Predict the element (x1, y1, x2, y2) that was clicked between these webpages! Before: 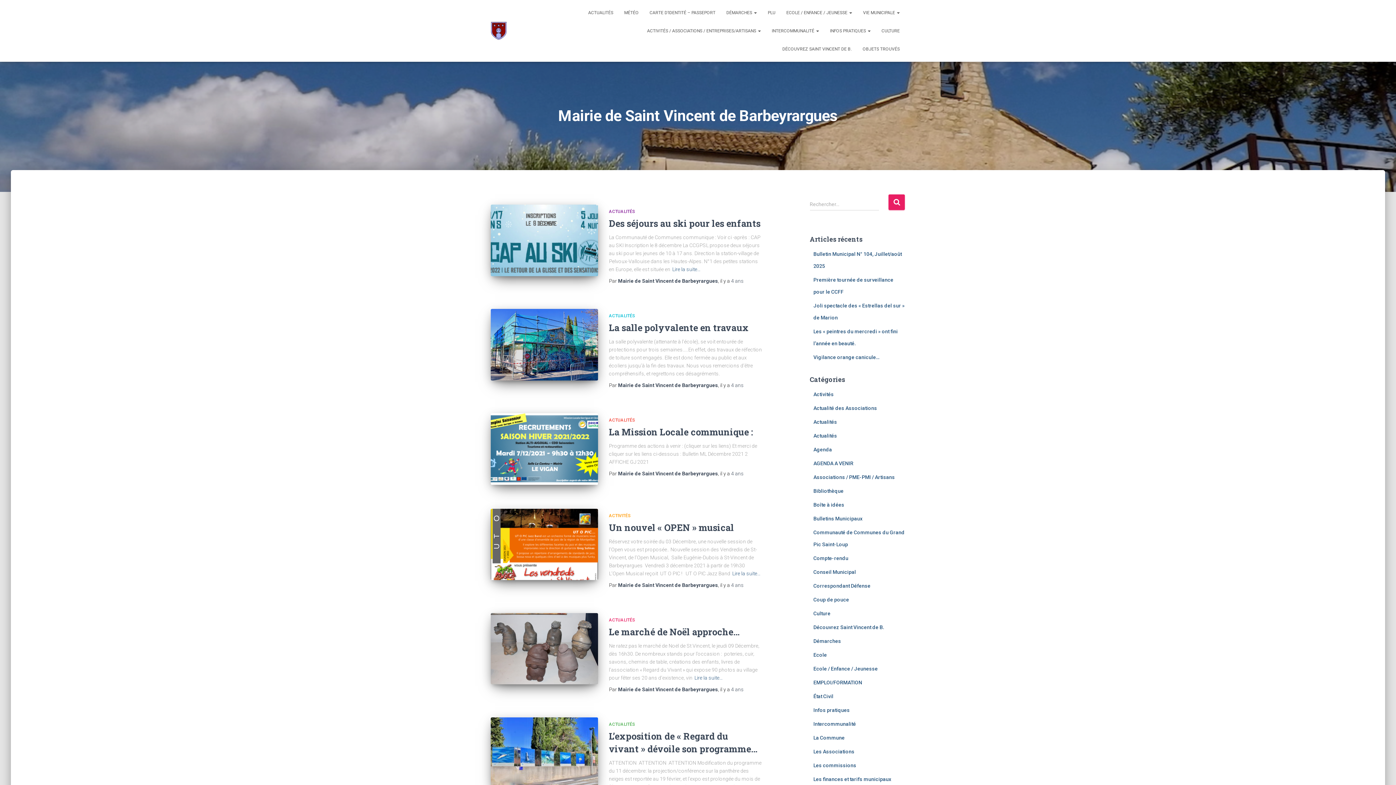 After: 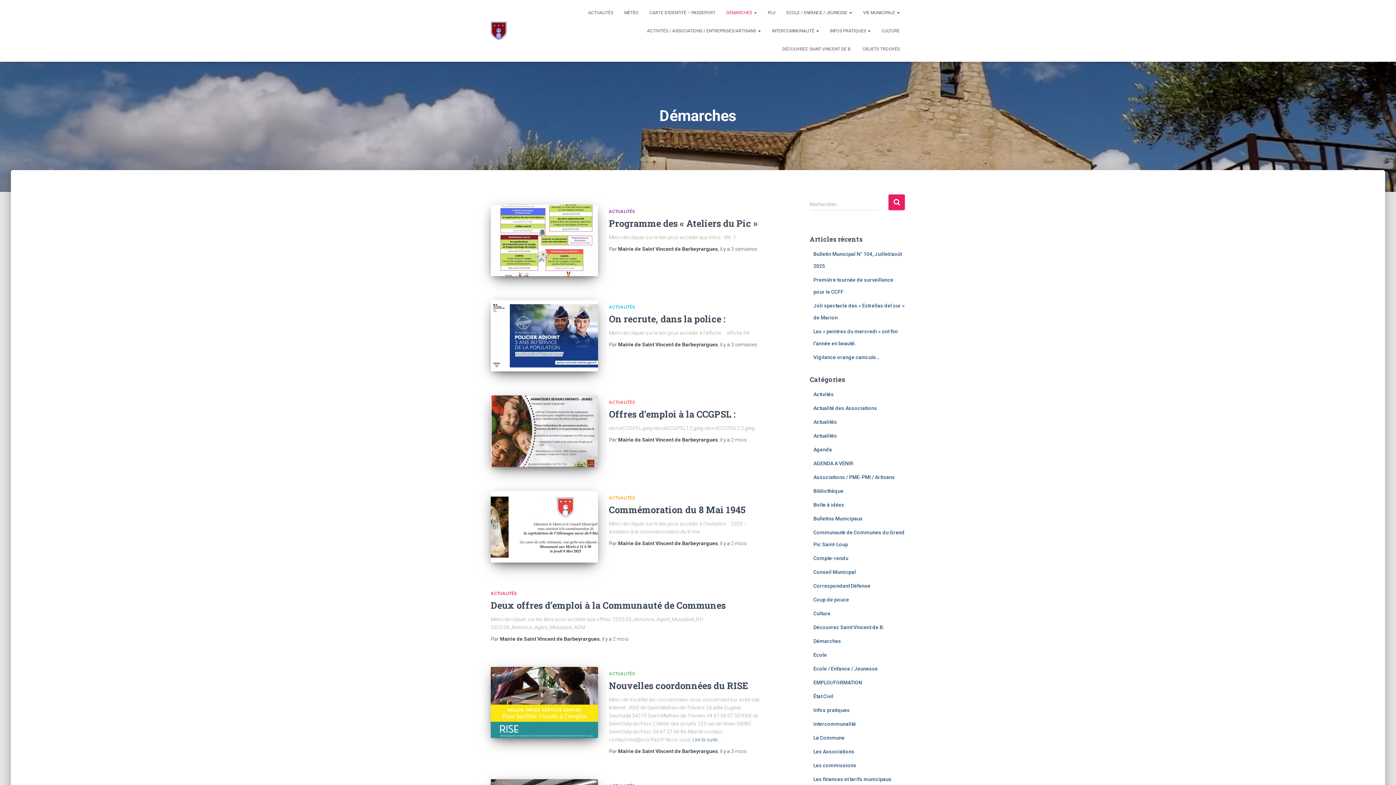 Action: label: Démarches bbox: (813, 638, 841, 644)